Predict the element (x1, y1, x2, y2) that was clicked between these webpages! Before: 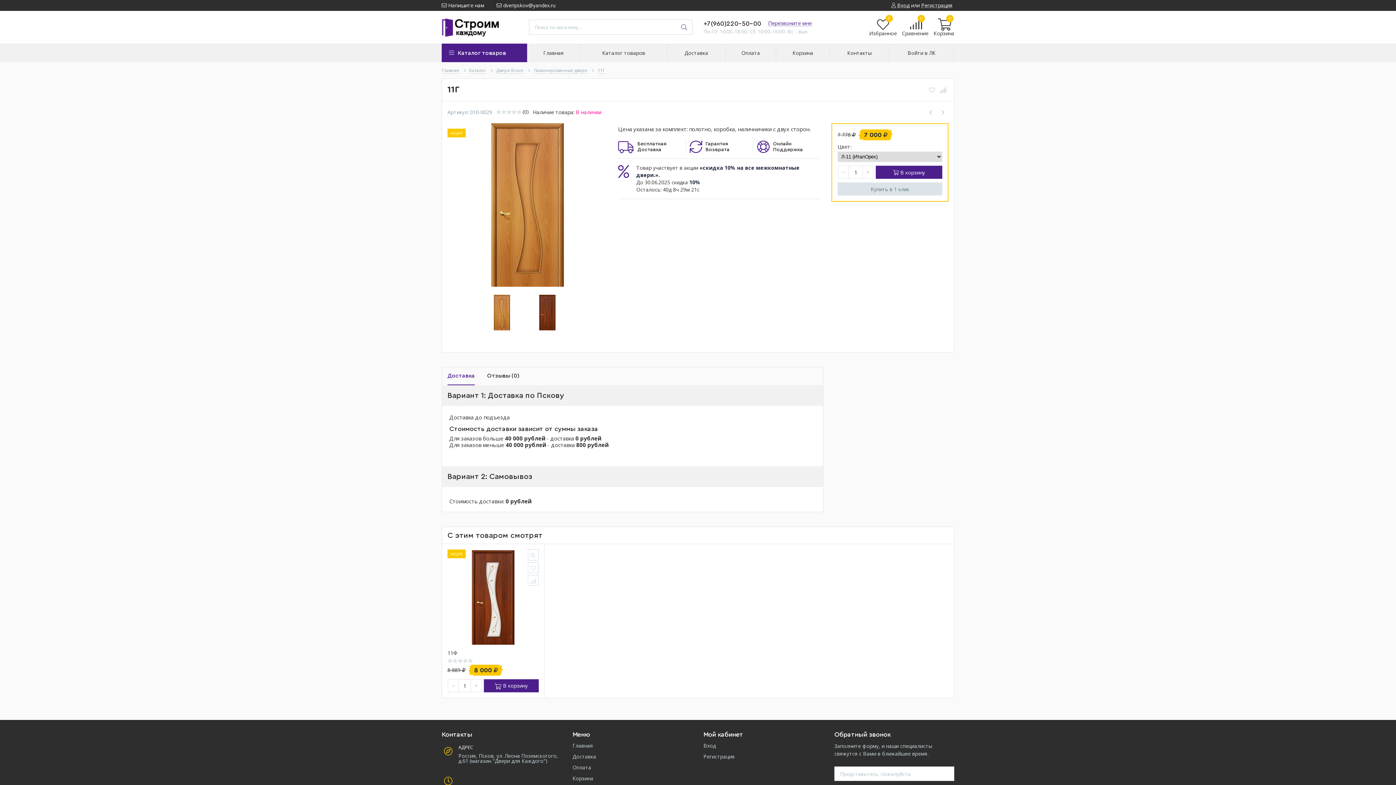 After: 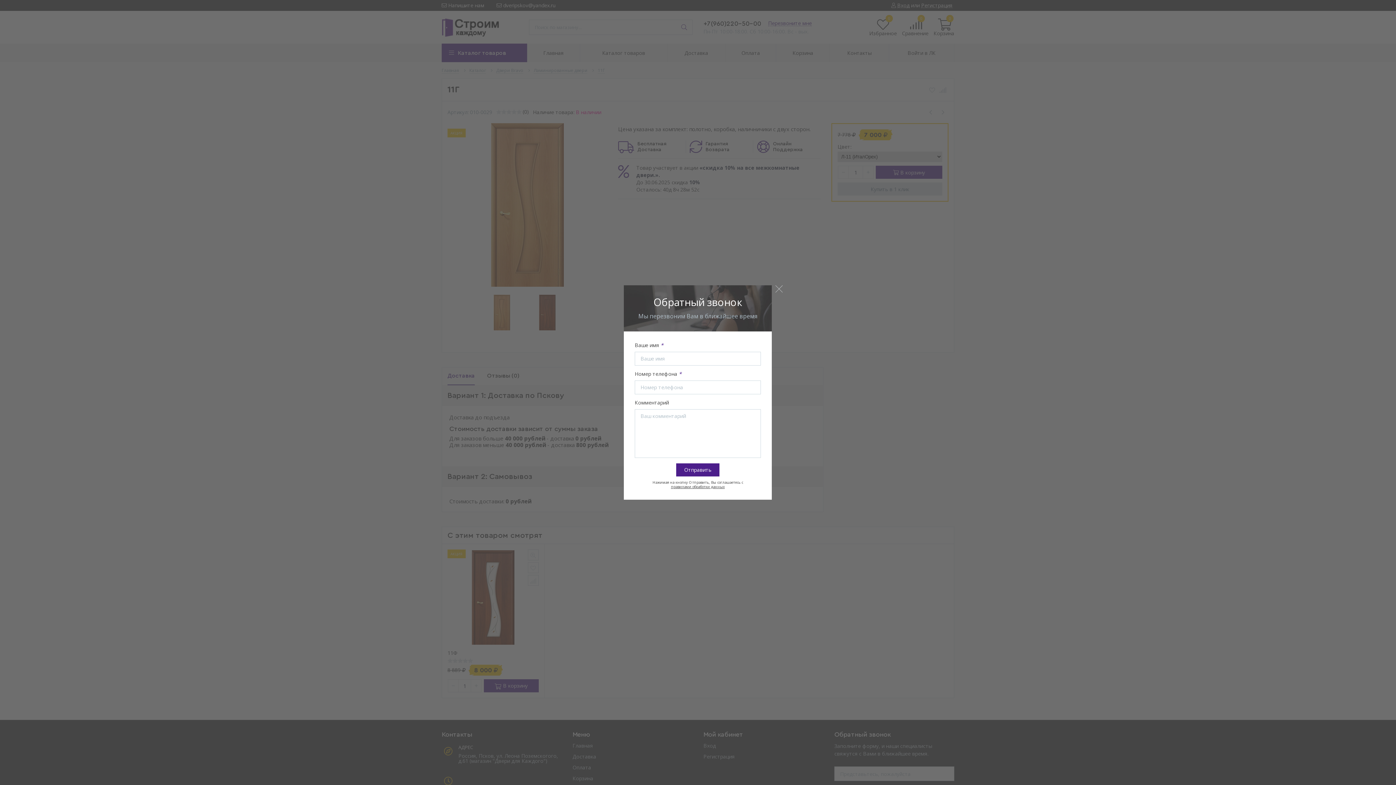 Action: label: Перезвоните мне bbox: (768, 19, 812, 26)